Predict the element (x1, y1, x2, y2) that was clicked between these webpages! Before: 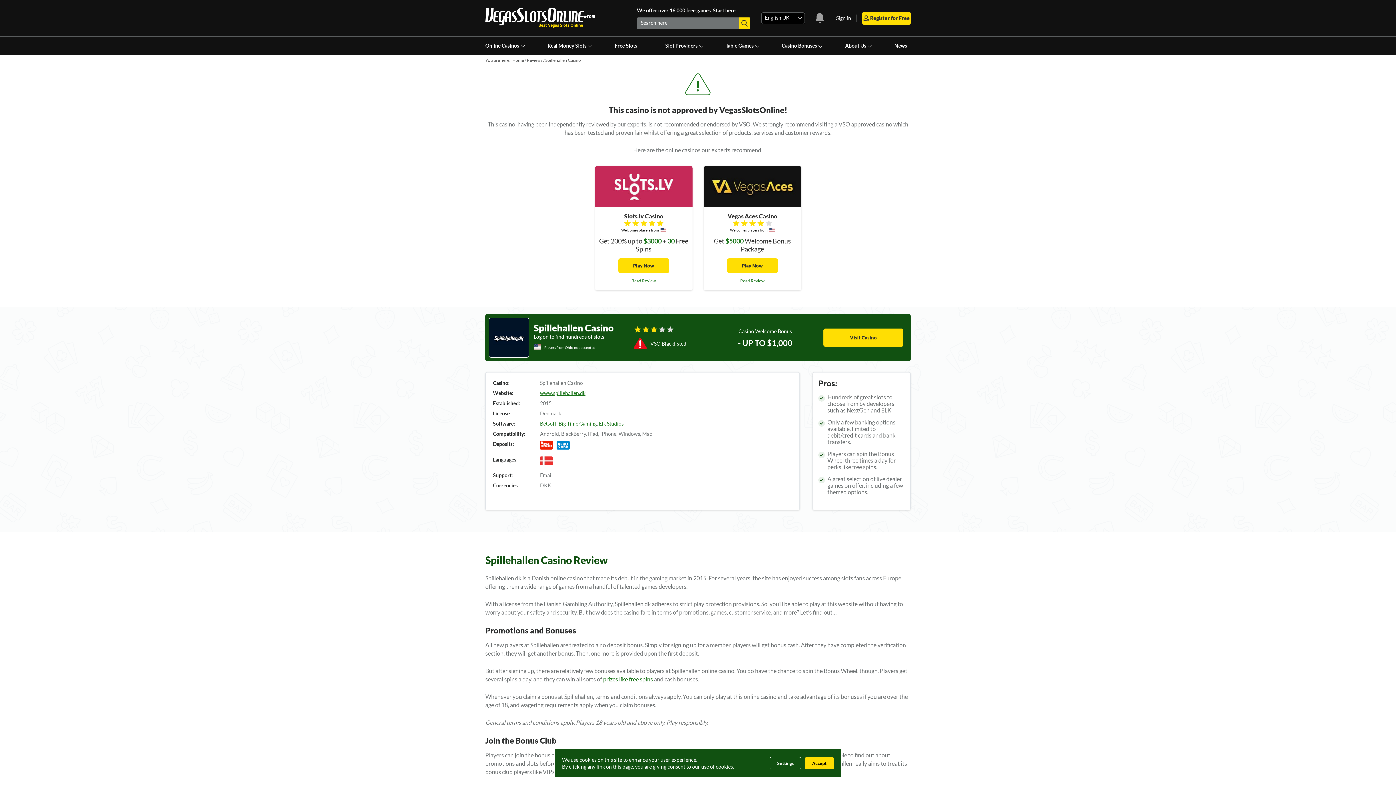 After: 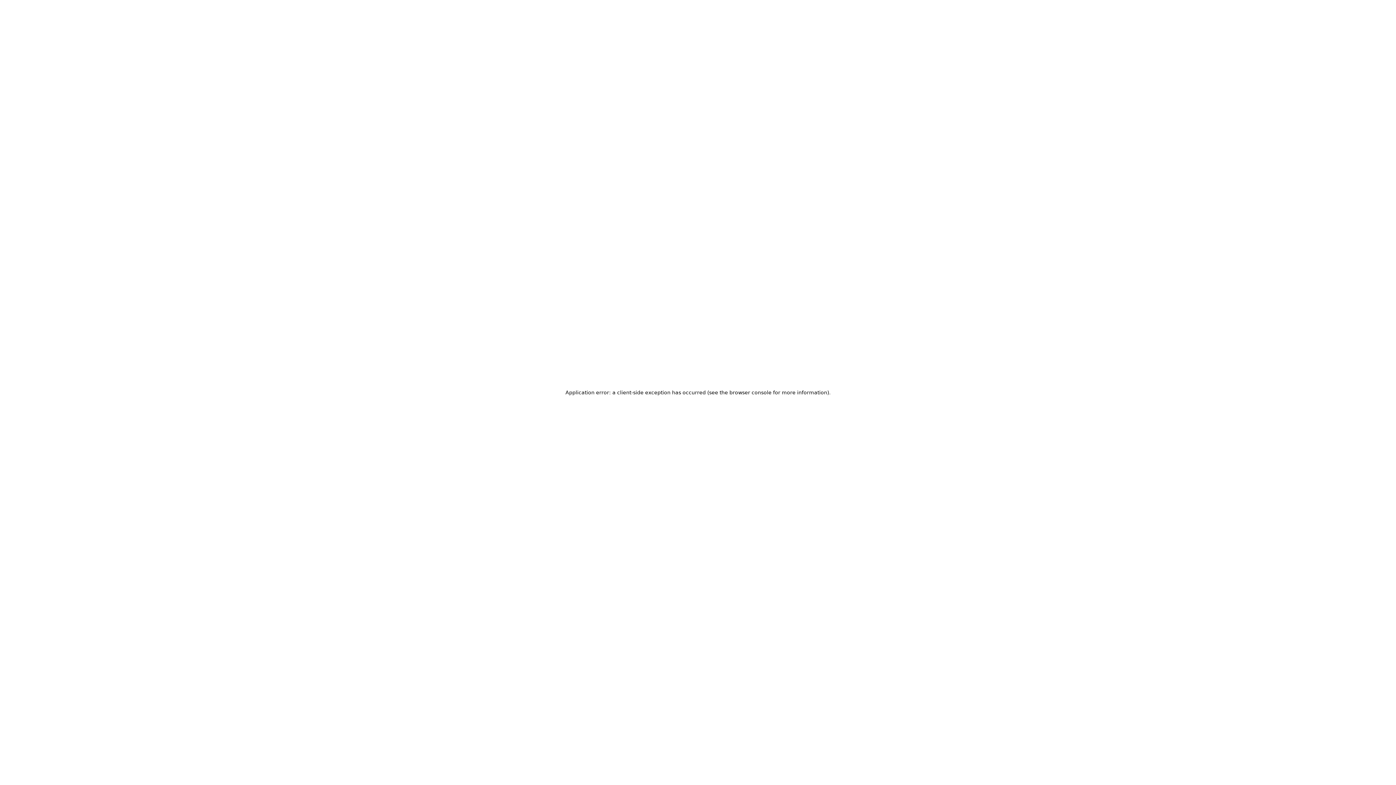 Action: label: Table Games bbox: (724, 36, 759, 54)